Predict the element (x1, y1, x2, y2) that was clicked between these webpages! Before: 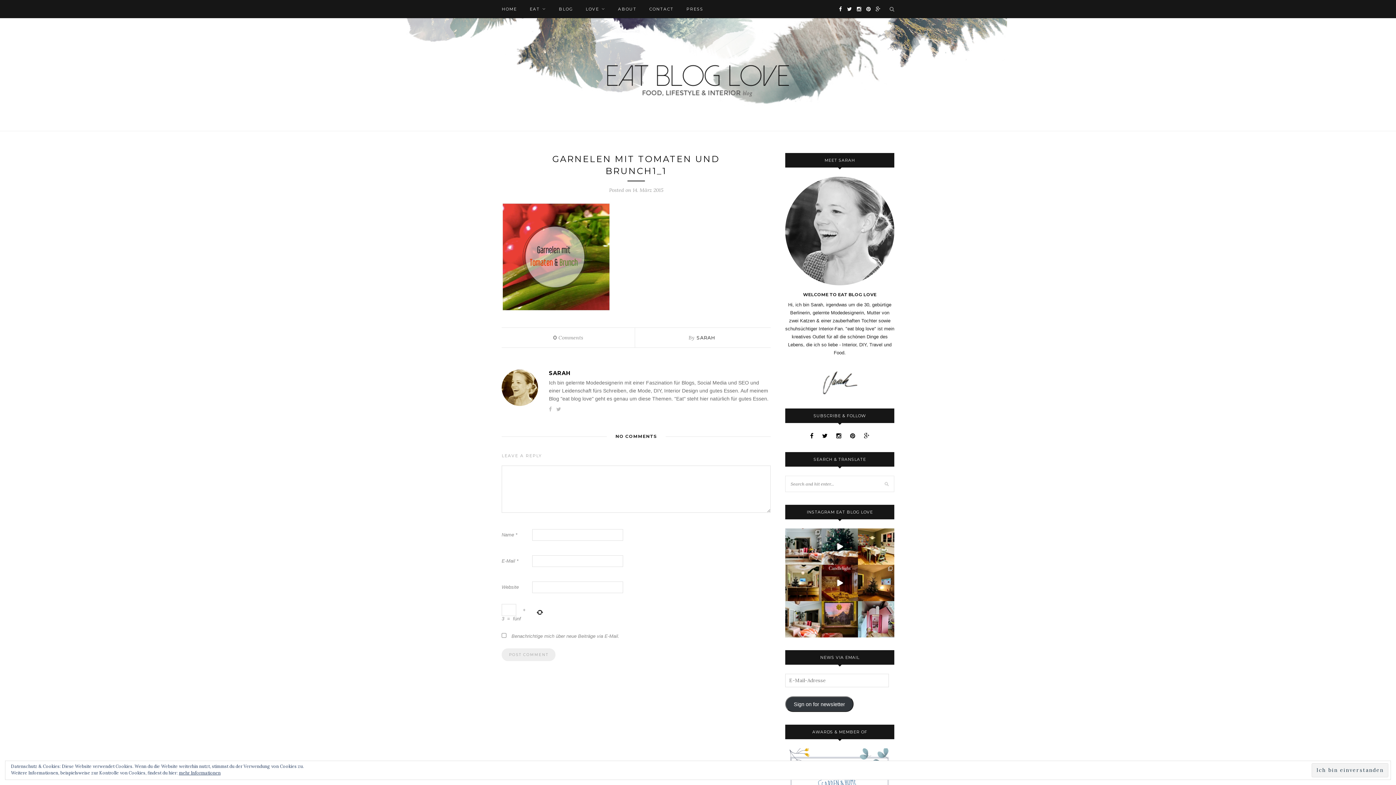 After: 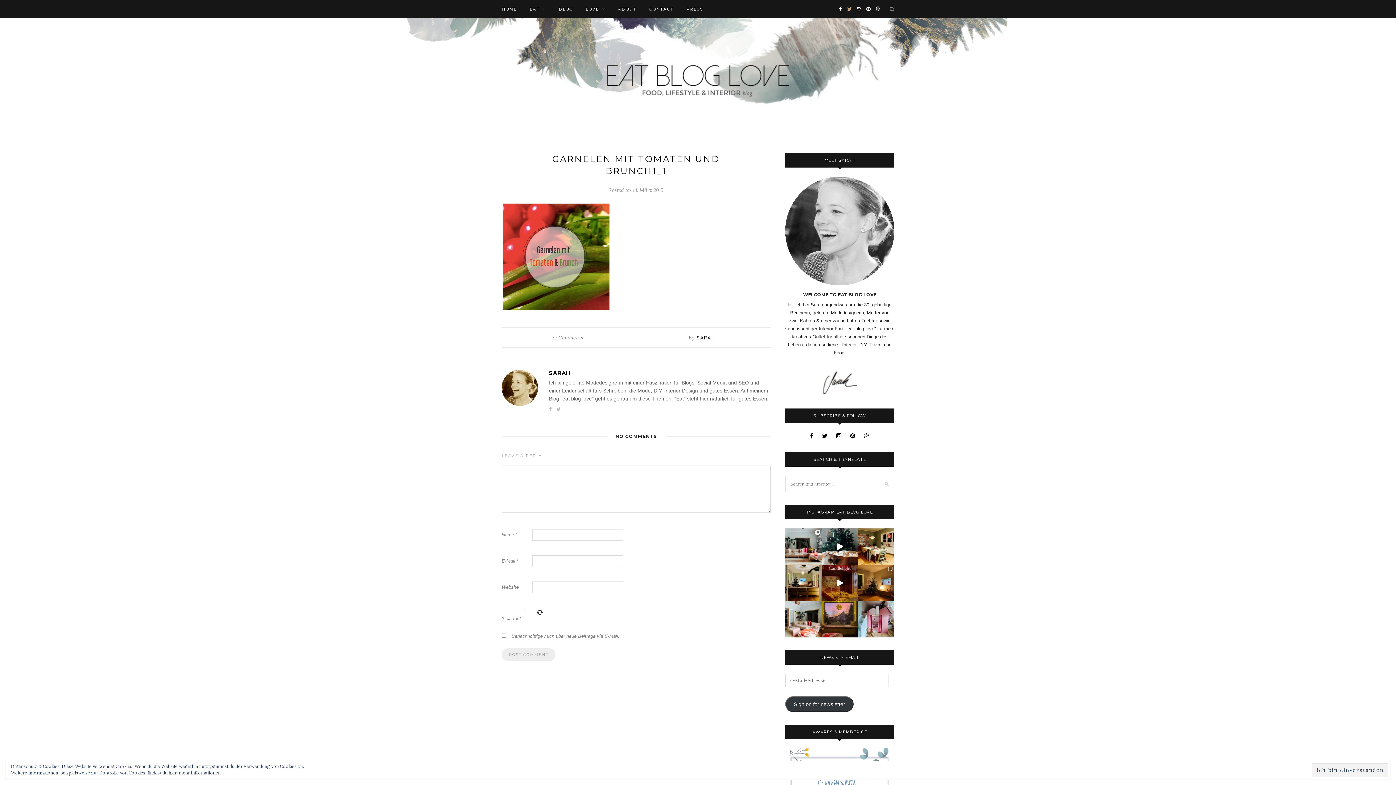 Action: bbox: (847, 0, 852, 18)